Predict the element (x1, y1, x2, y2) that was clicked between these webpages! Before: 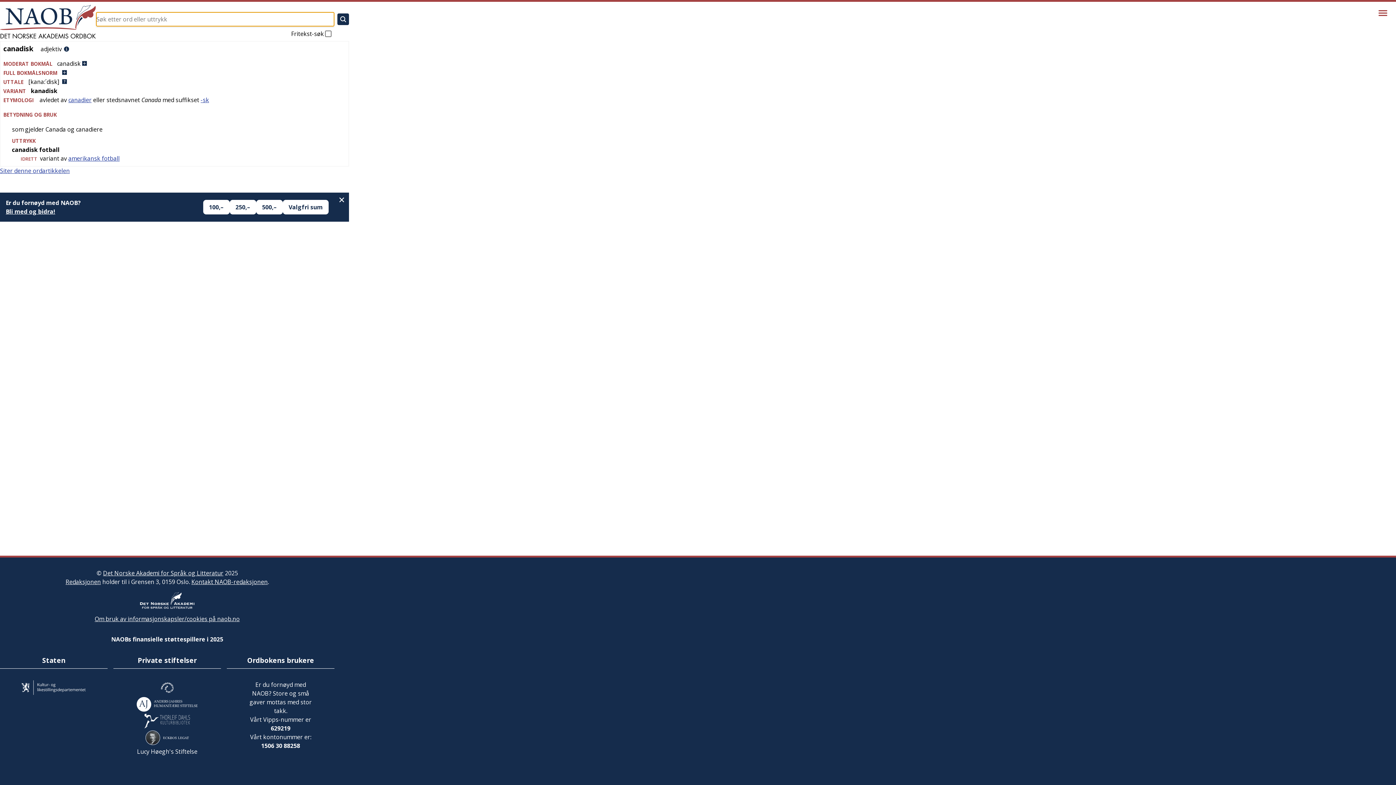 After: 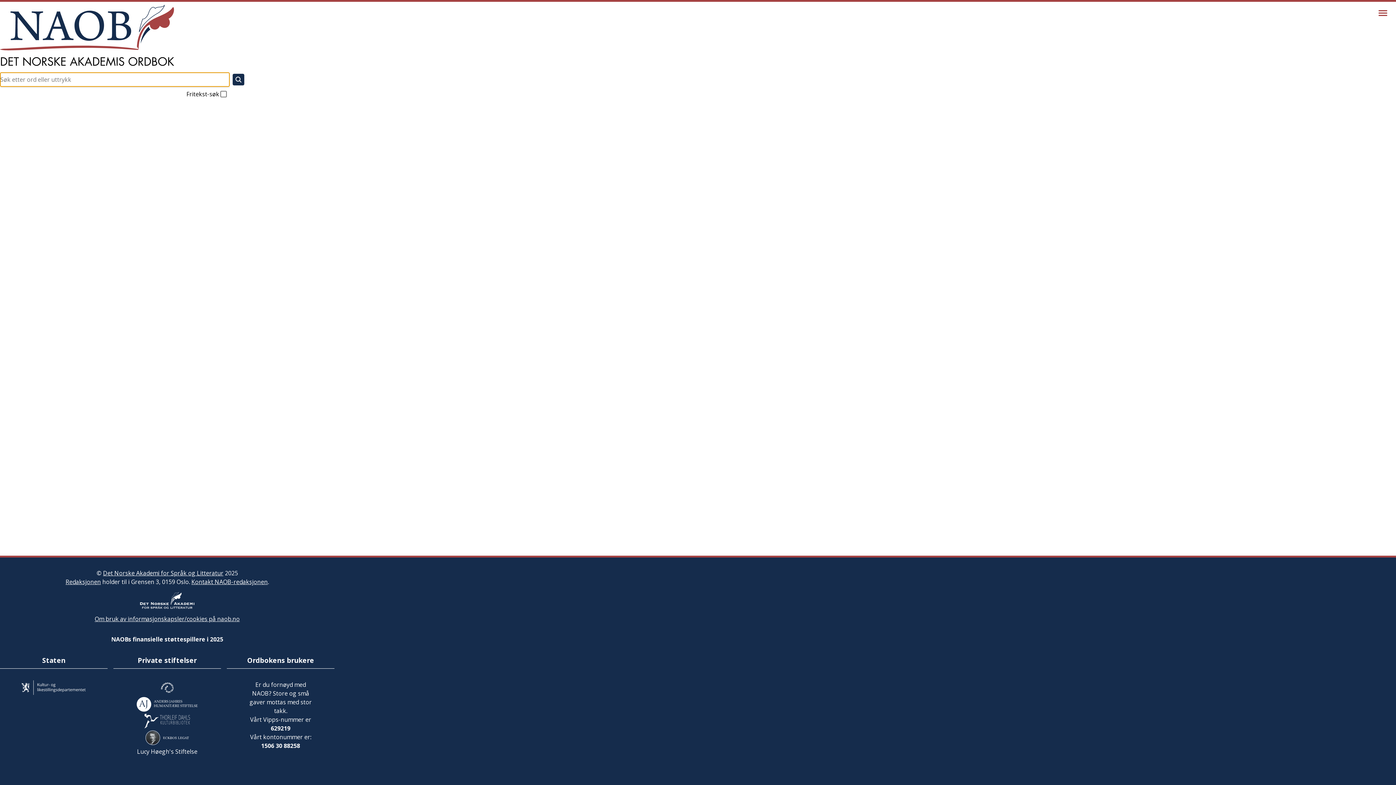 Action: bbox: (0, 4, 96, 40)